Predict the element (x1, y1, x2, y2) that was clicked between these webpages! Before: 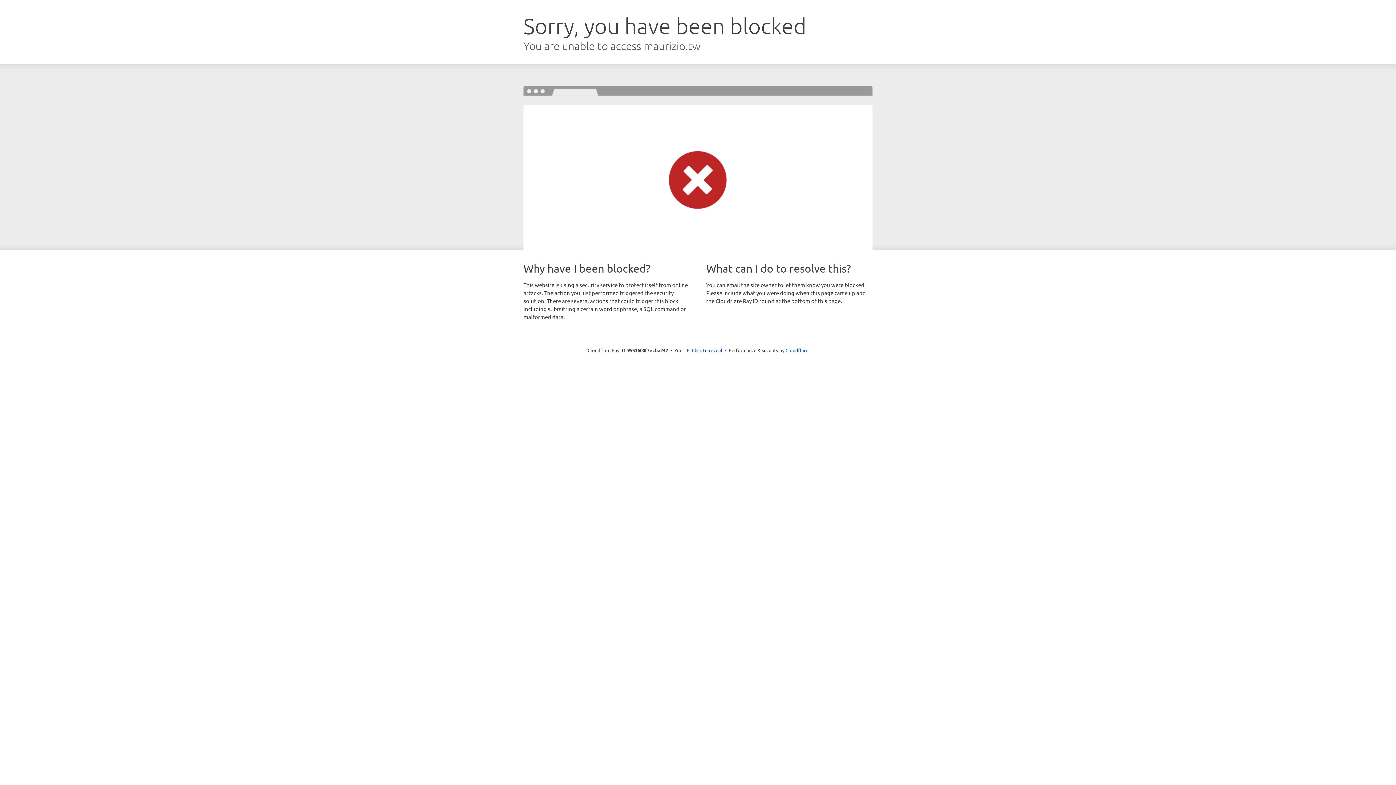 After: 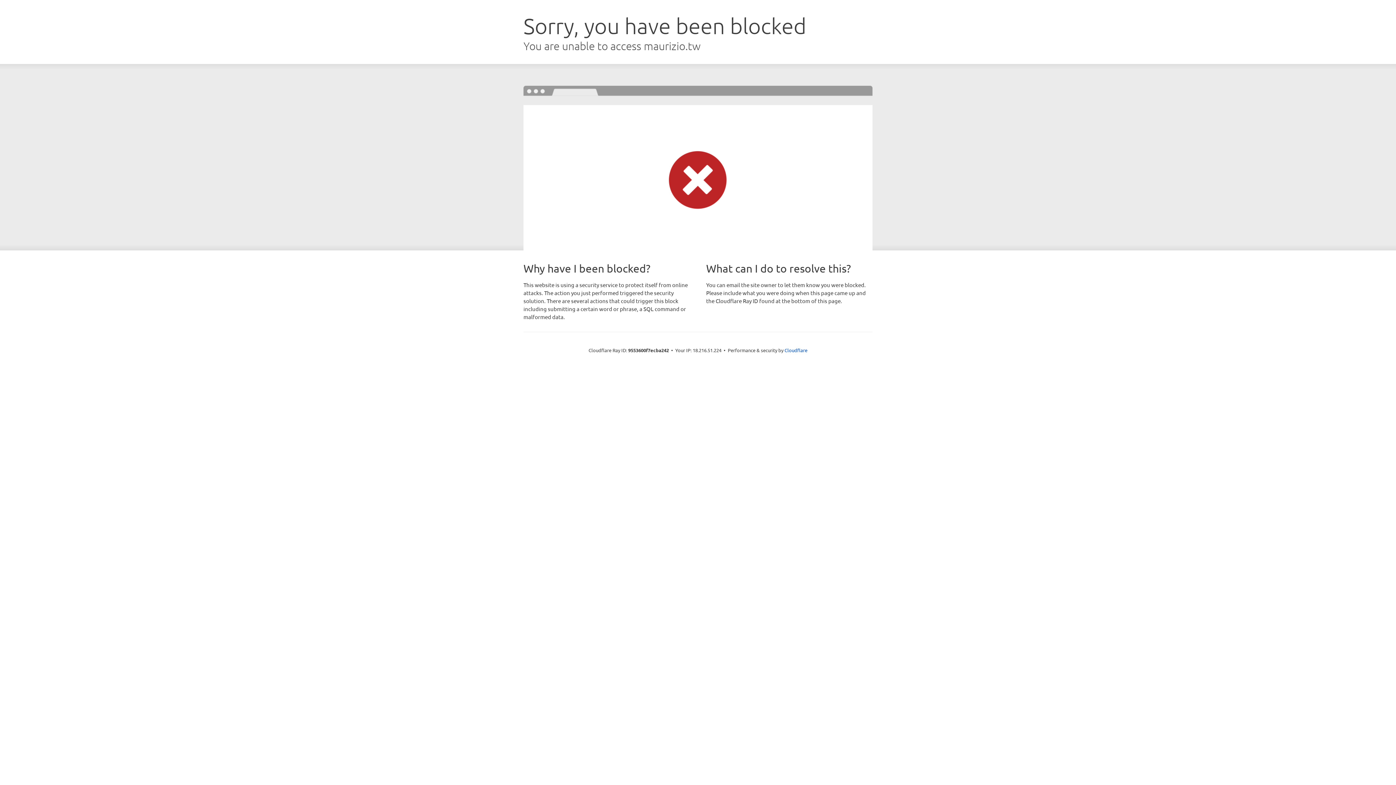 Action: bbox: (692, 346, 722, 353) label: Click to reveal